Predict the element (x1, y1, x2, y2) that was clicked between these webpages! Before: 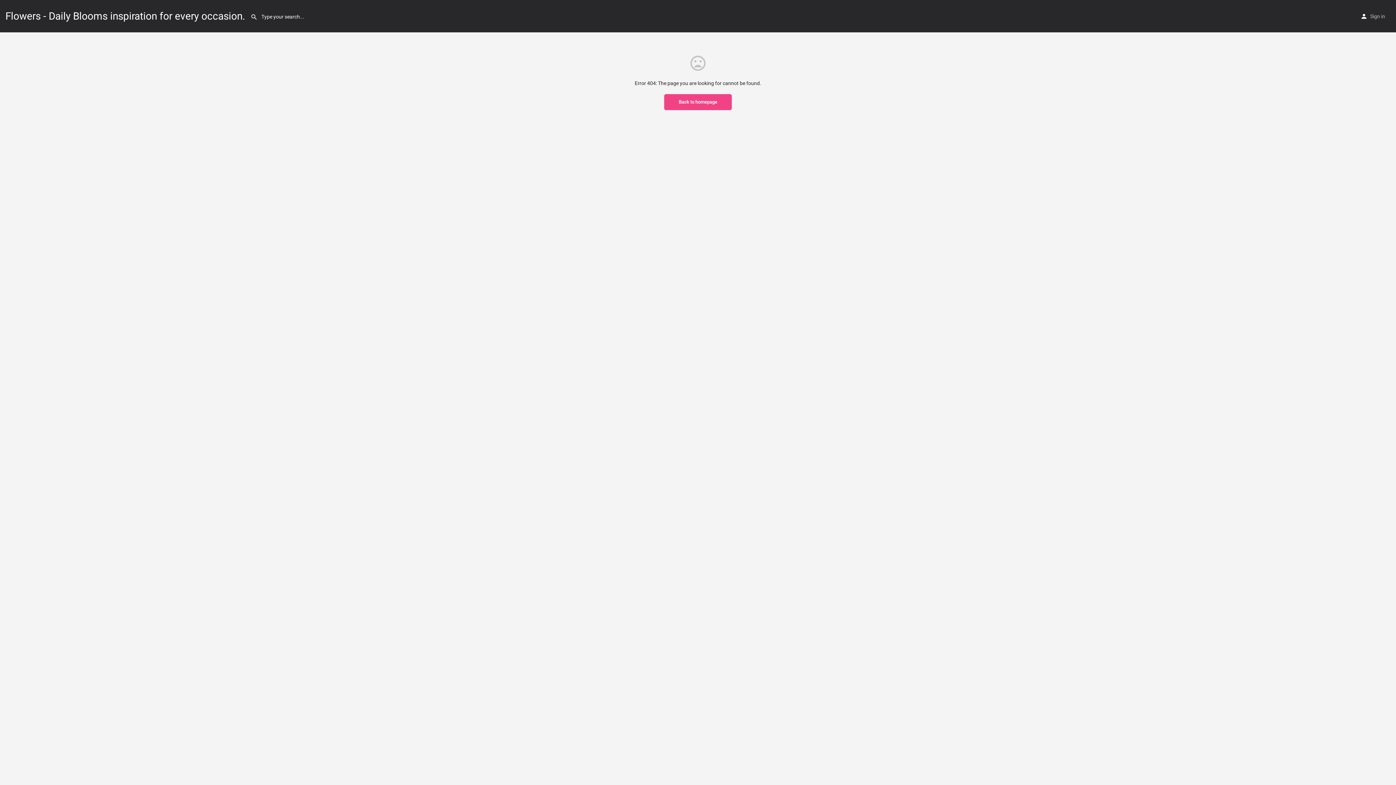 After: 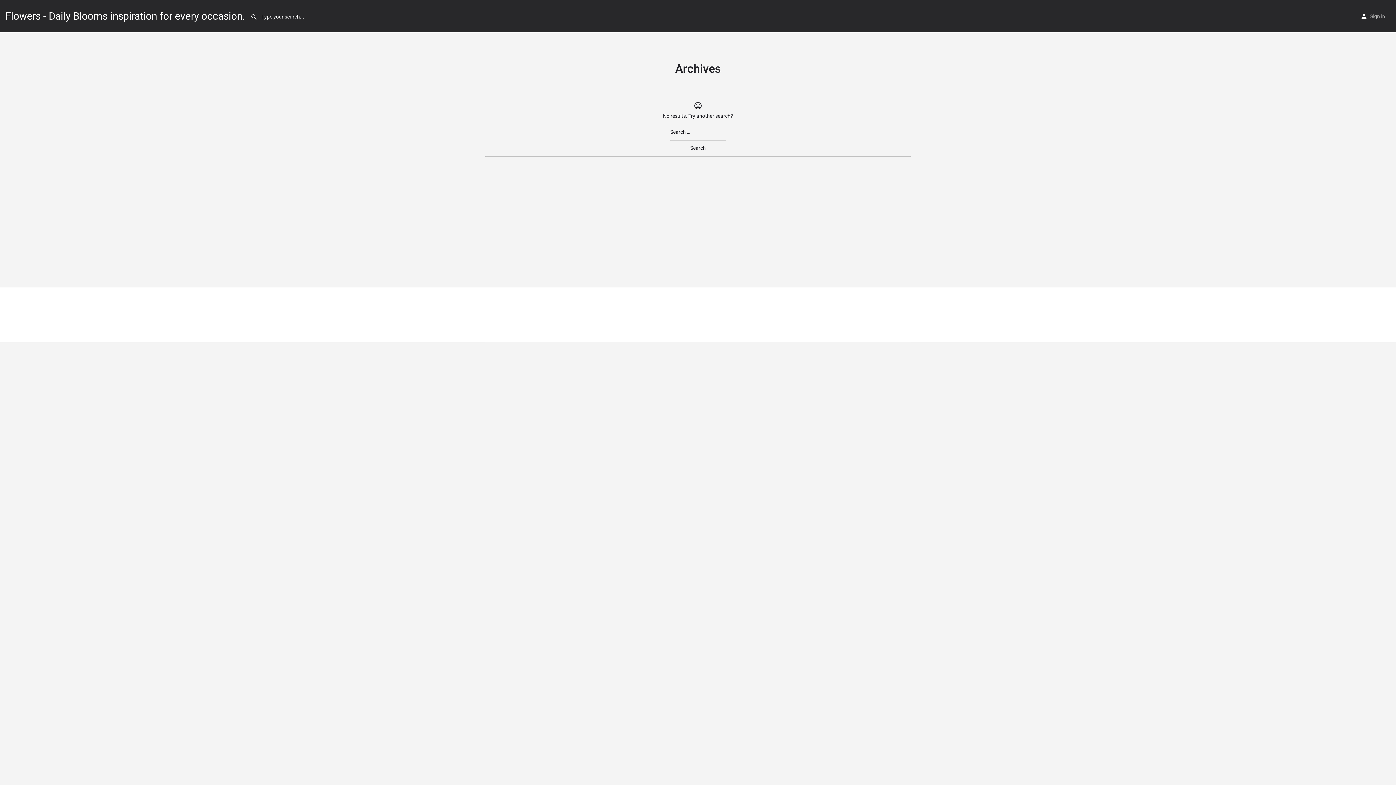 Action: label: Back to homepage bbox: (664, 94, 732, 110)